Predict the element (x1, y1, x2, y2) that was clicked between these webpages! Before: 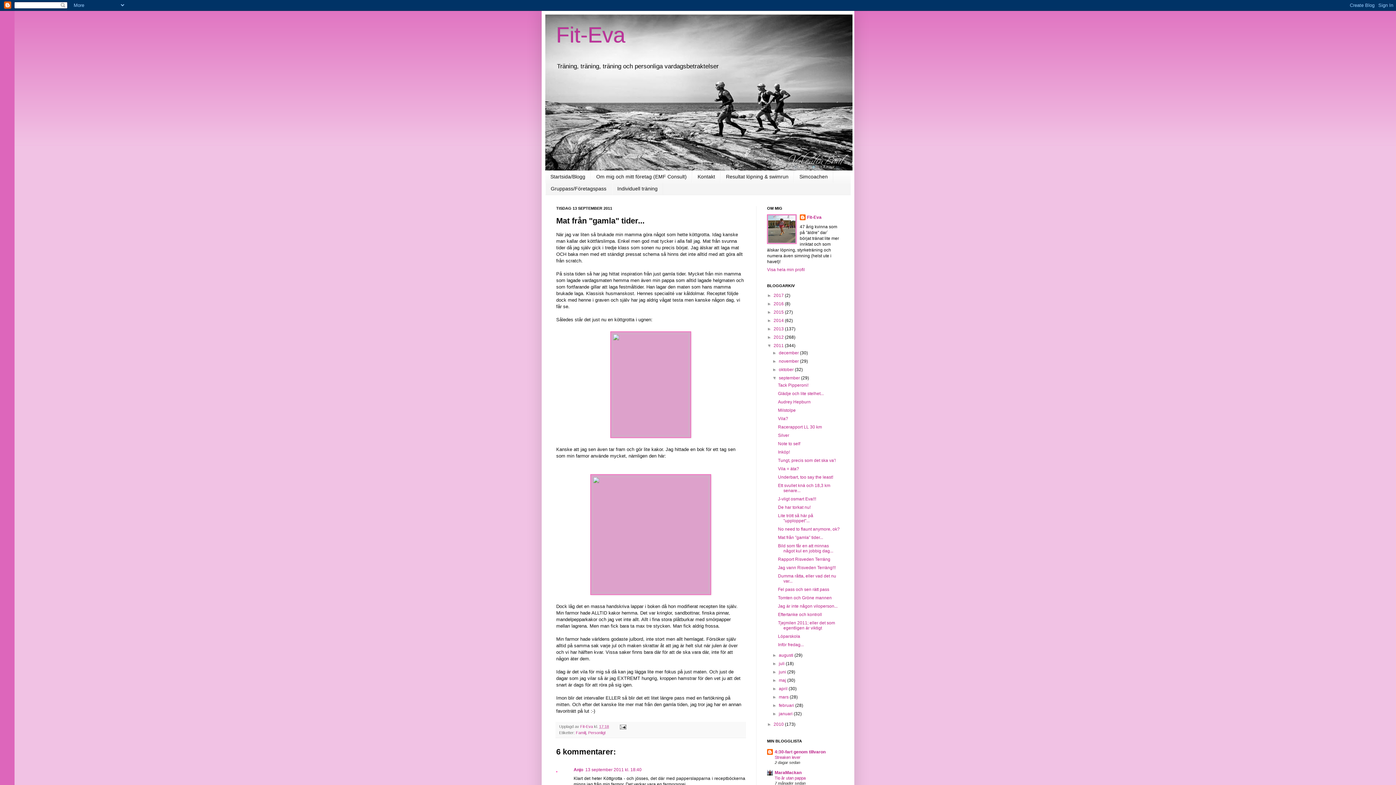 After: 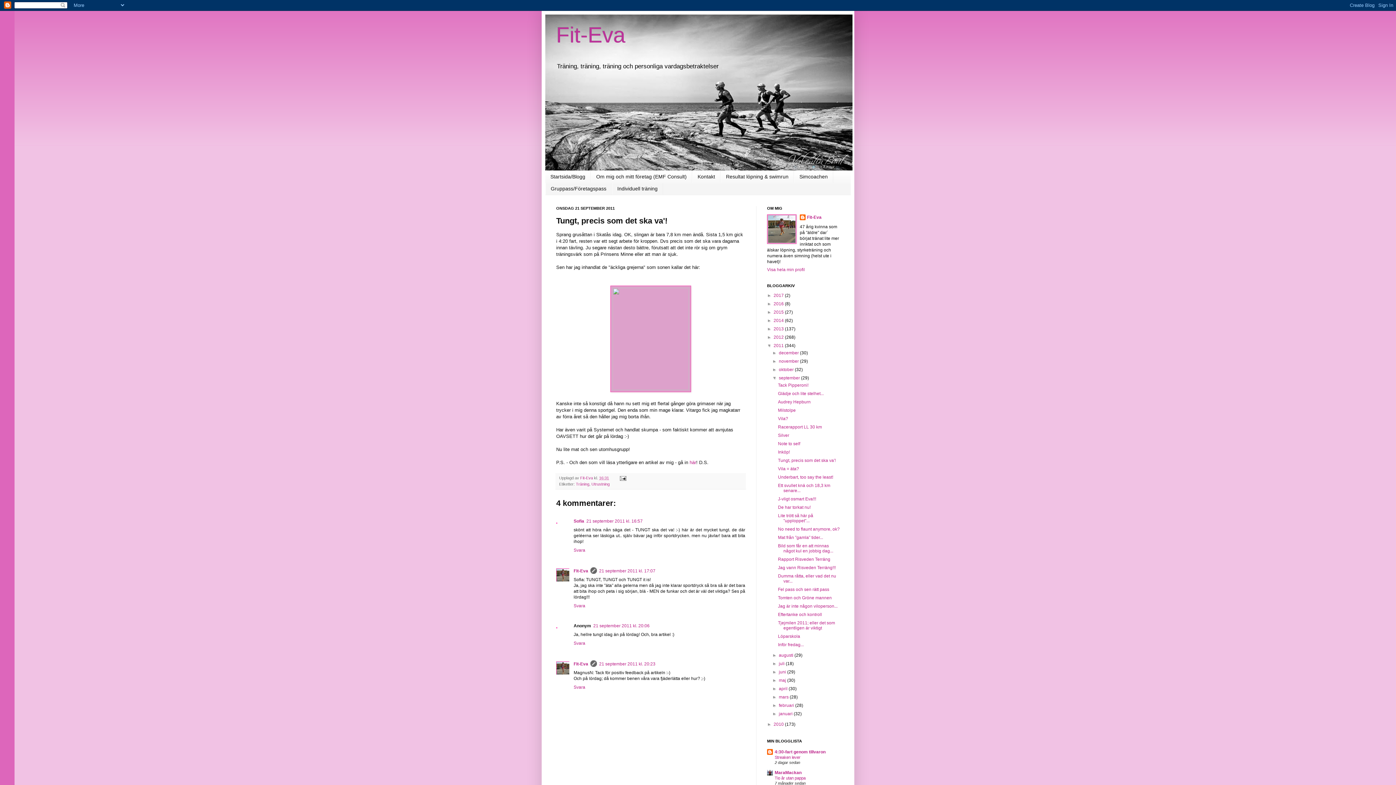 Action: bbox: (778, 458, 835, 463) label: Tungt, precis som det ska va'!